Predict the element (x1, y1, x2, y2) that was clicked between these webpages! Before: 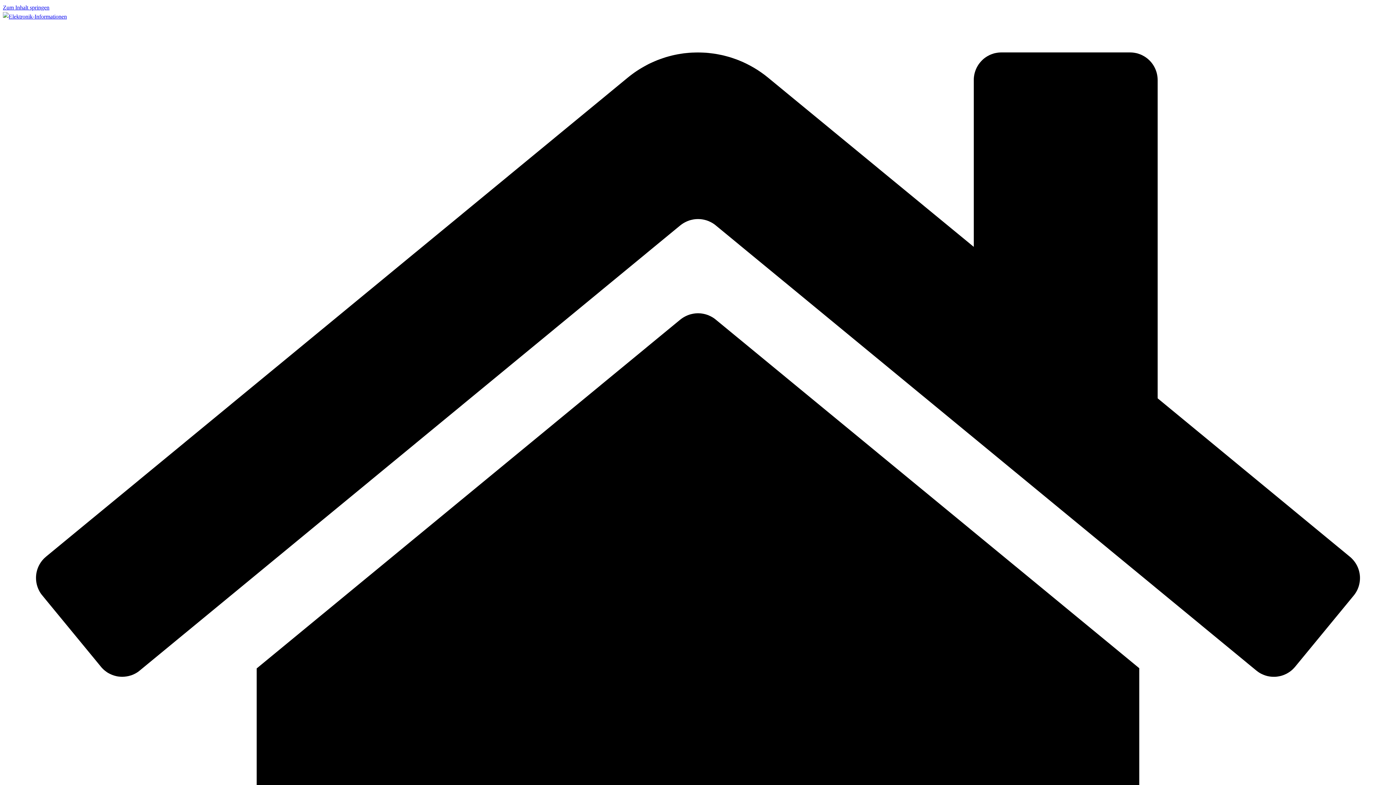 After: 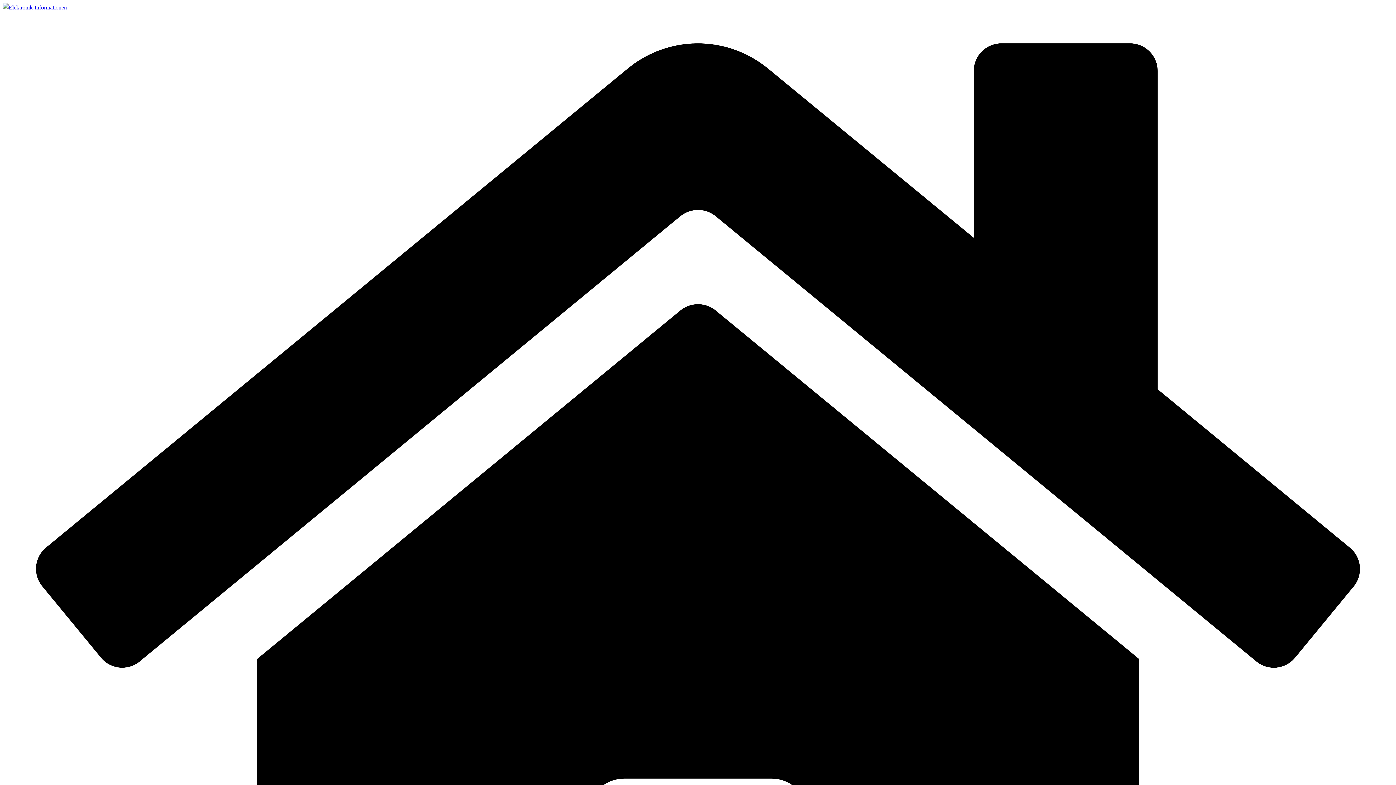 Action: bbox: (2, 13, 66, 19)